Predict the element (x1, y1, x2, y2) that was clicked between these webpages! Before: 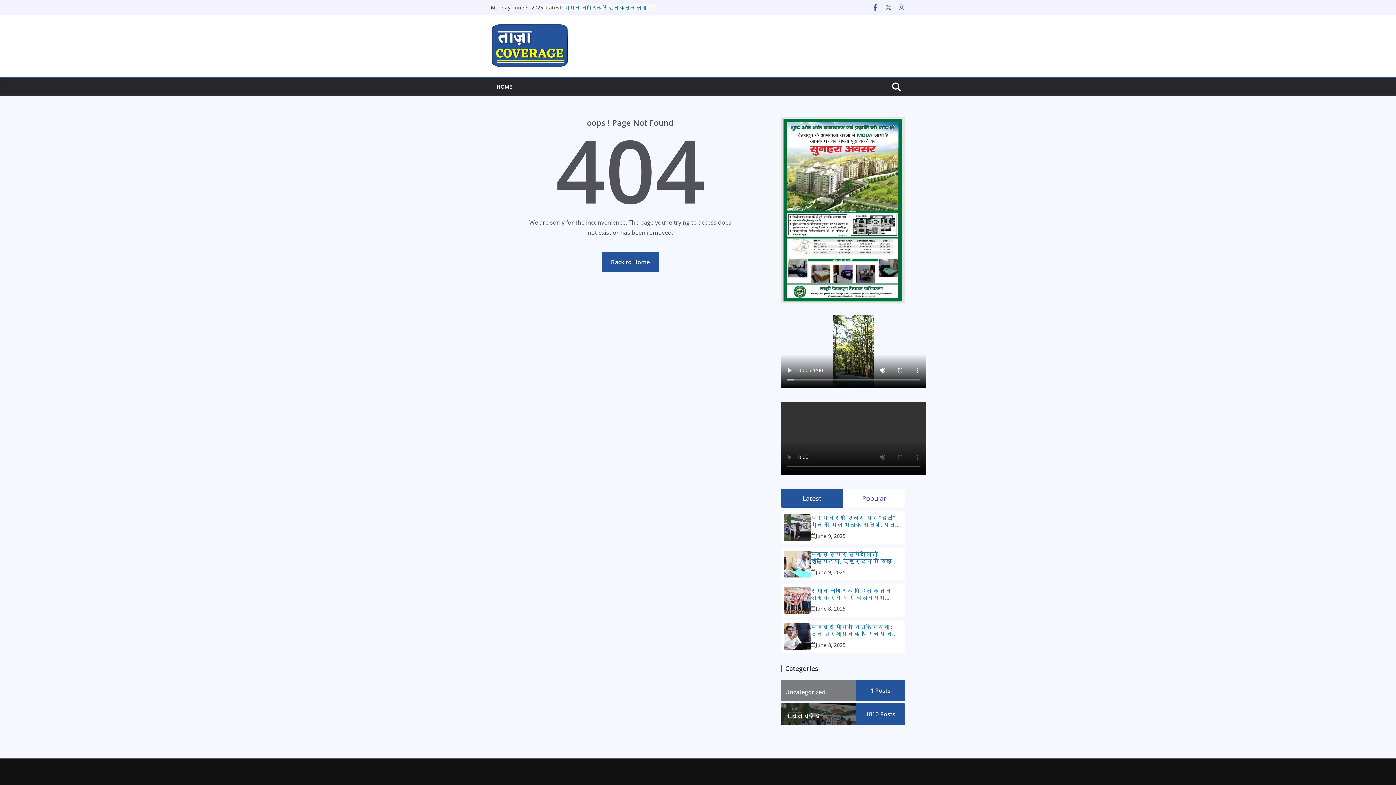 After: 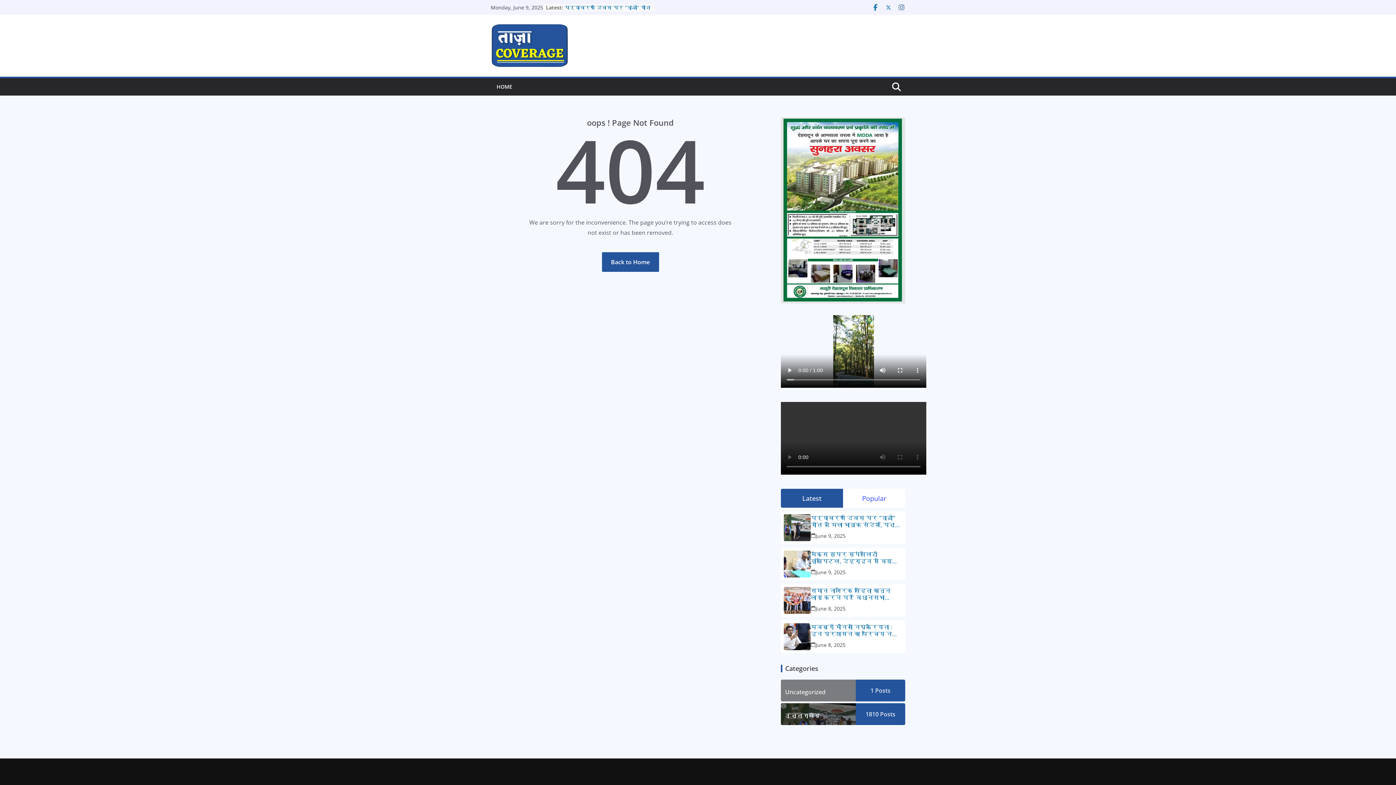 Action: bbox: (872, 3, 879, 11)